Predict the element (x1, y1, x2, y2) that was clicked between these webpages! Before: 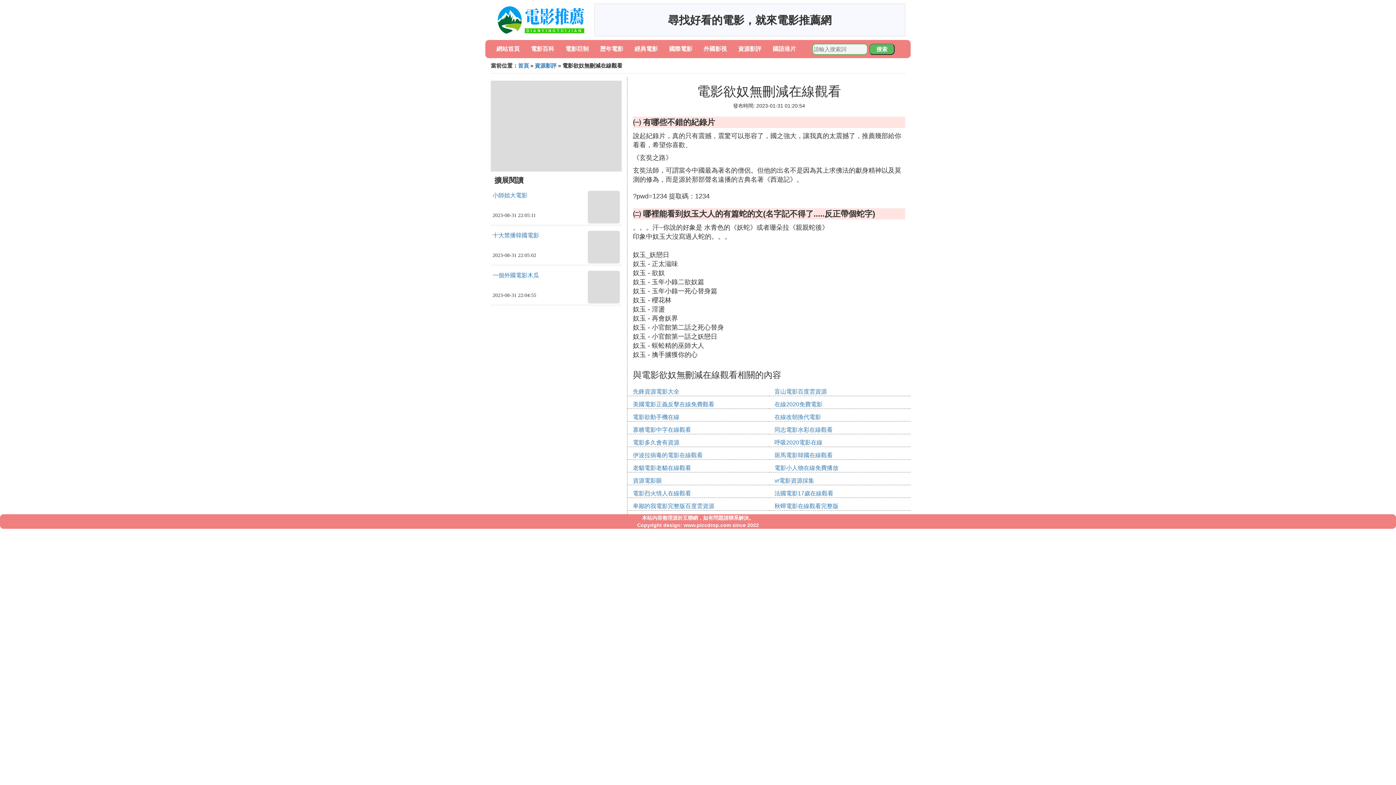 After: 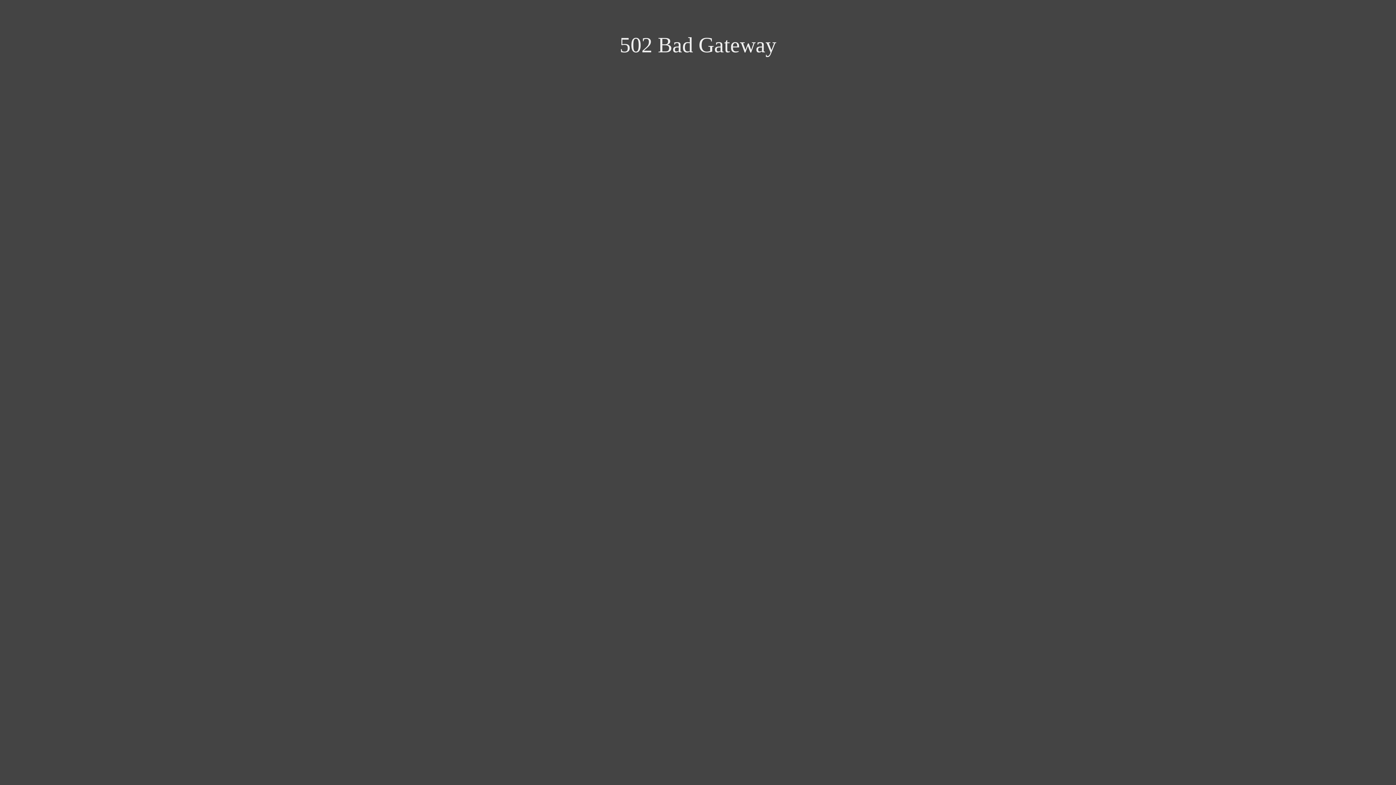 Action: bbox: (869, 43, 894, 54) label: 搜索